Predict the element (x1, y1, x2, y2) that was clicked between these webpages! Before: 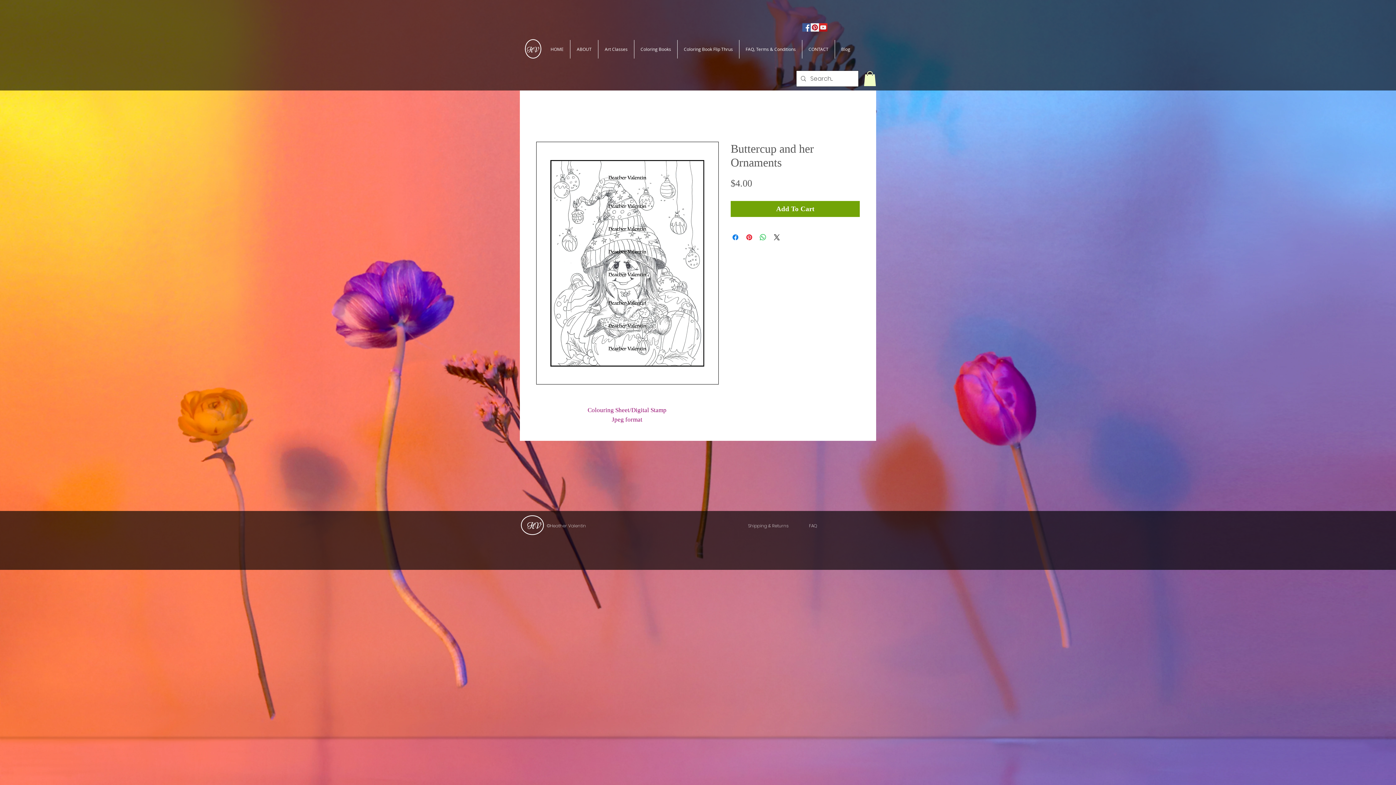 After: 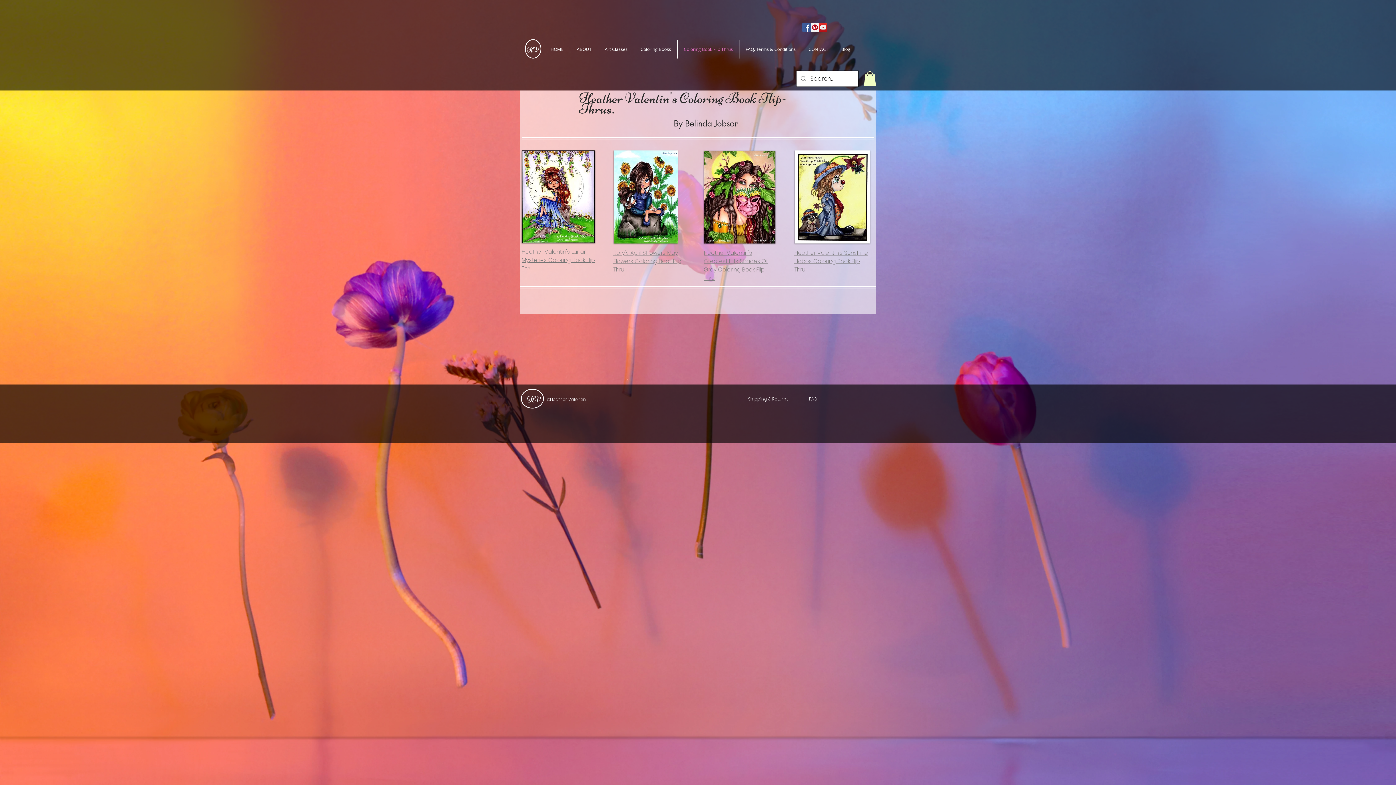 Action: label: Coloring Book Flip Thrus bbox: (677, 40, 739, 58)